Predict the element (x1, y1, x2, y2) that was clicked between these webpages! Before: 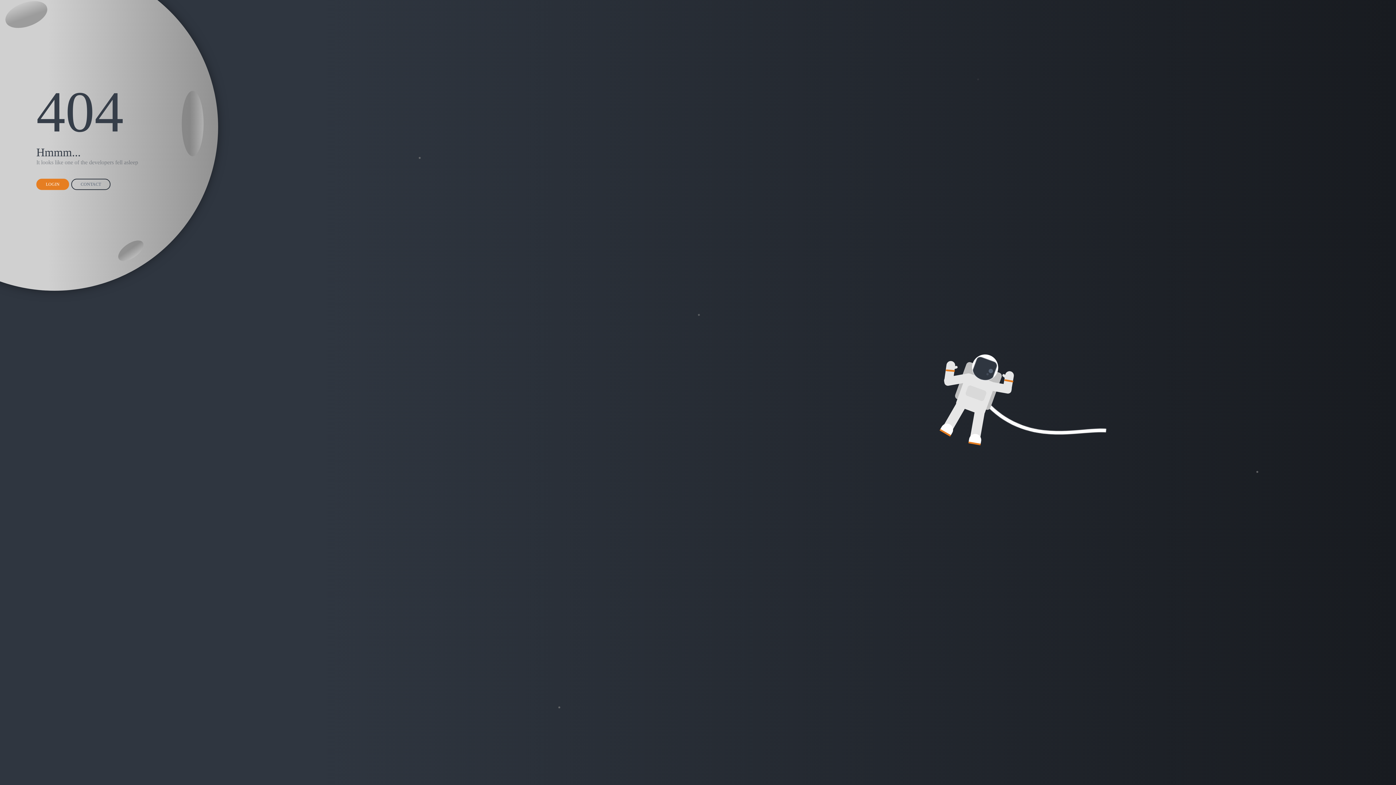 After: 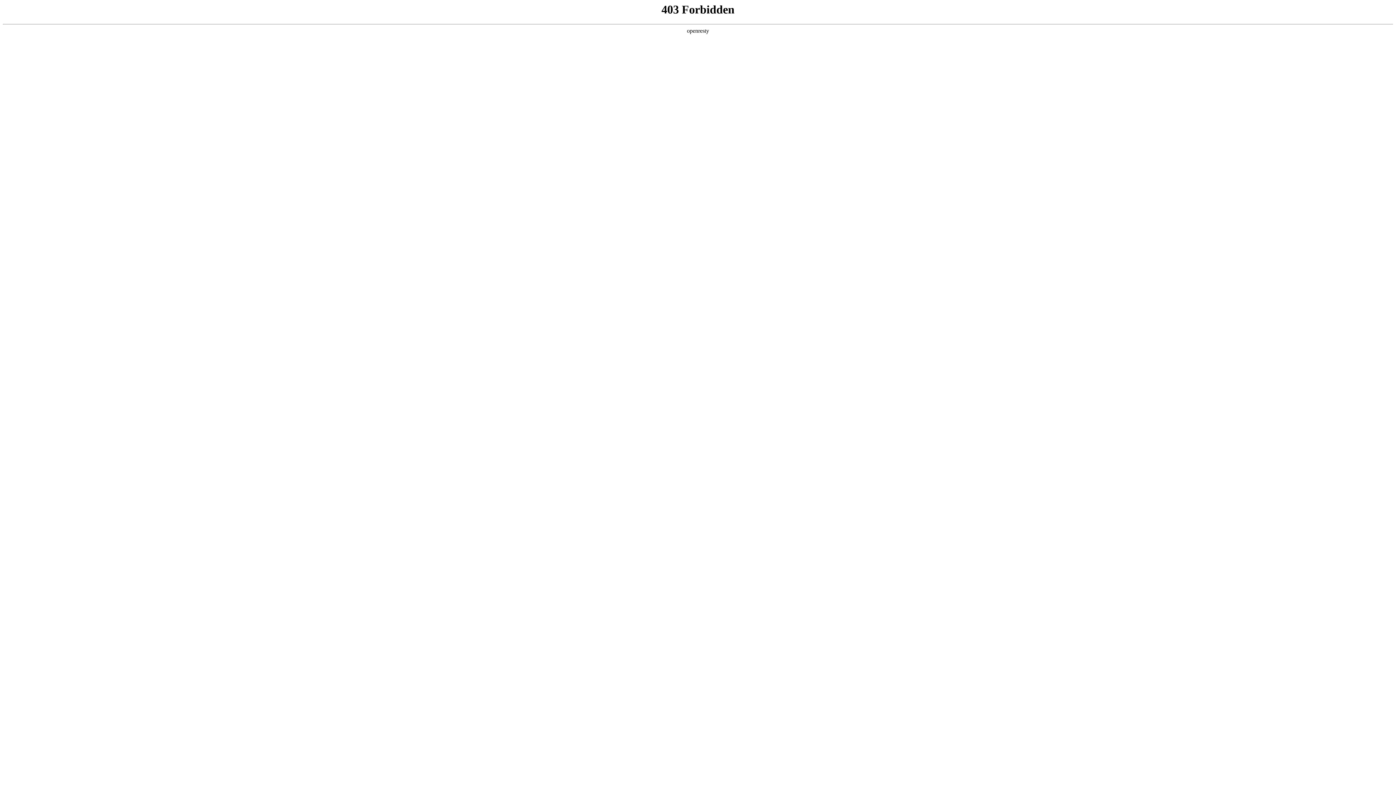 Action: bbox: (36, 178, 69, 190) label: LOGIN